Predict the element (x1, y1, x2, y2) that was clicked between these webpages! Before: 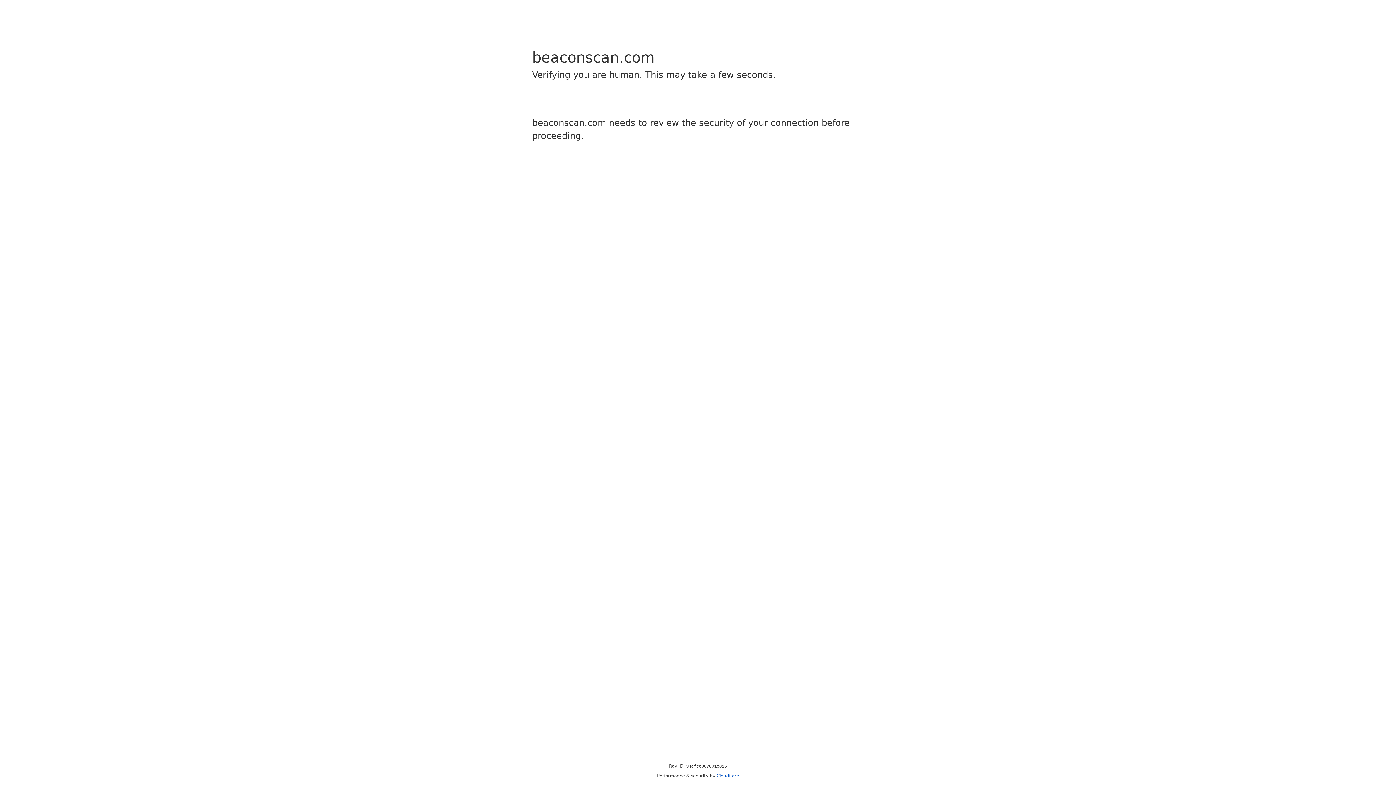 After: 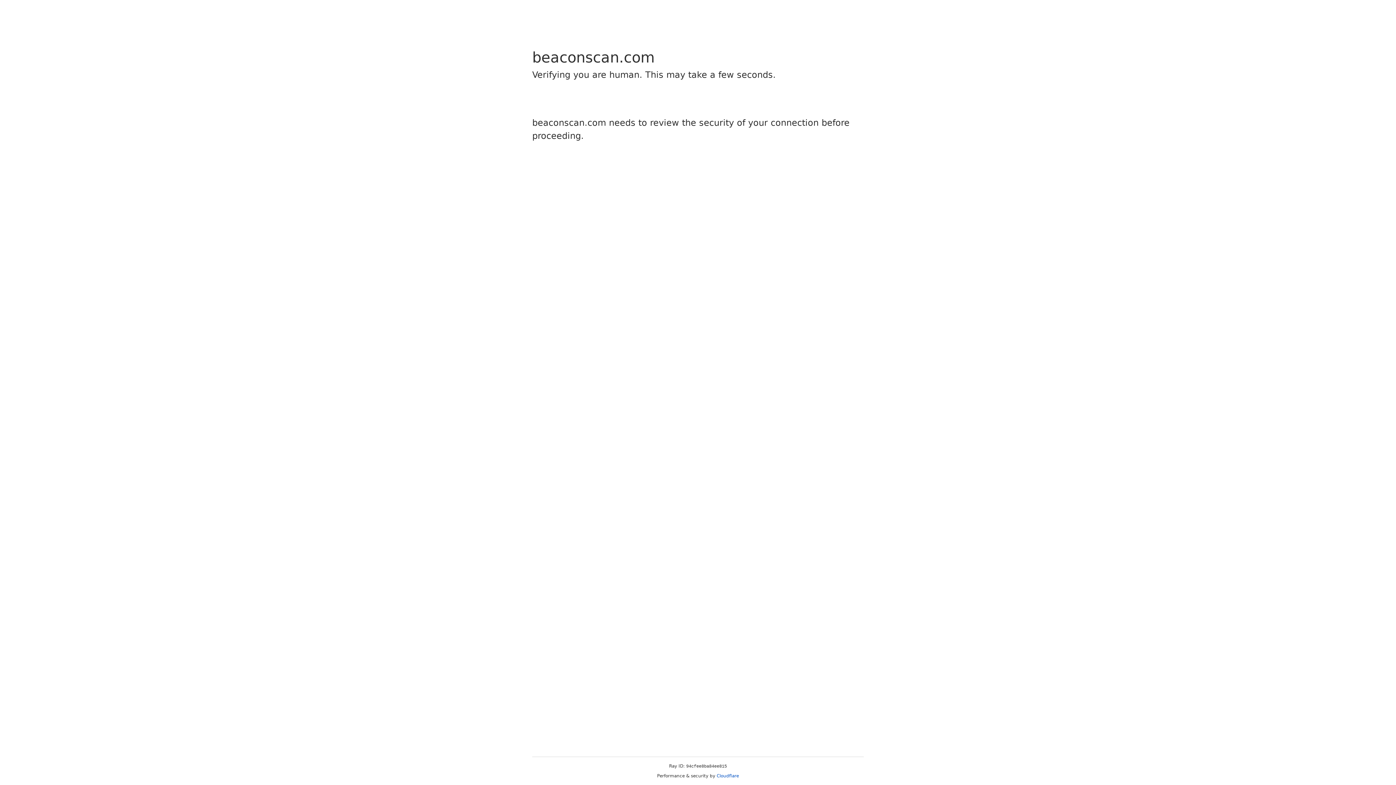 Action: bbox: (716, 773, 739, 778) label: Cloudflare